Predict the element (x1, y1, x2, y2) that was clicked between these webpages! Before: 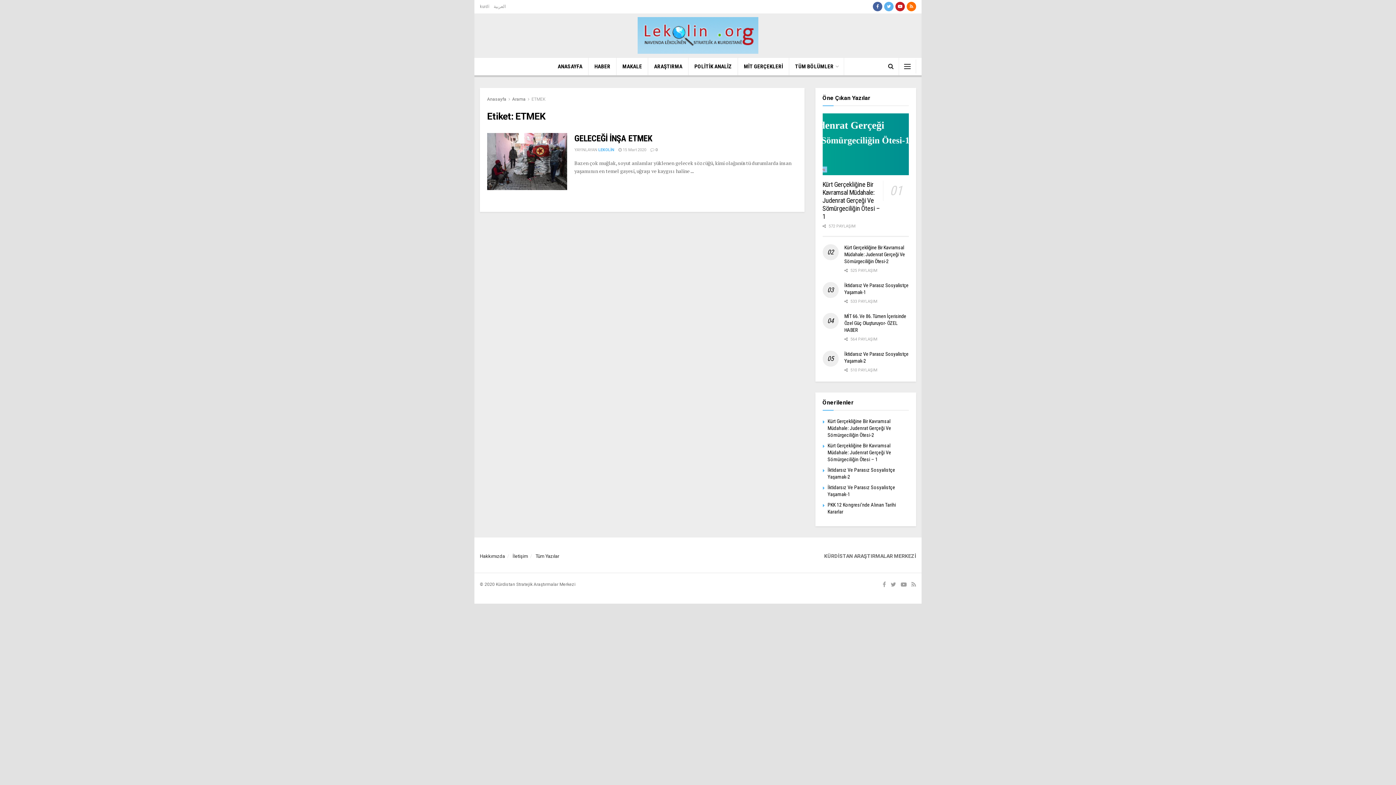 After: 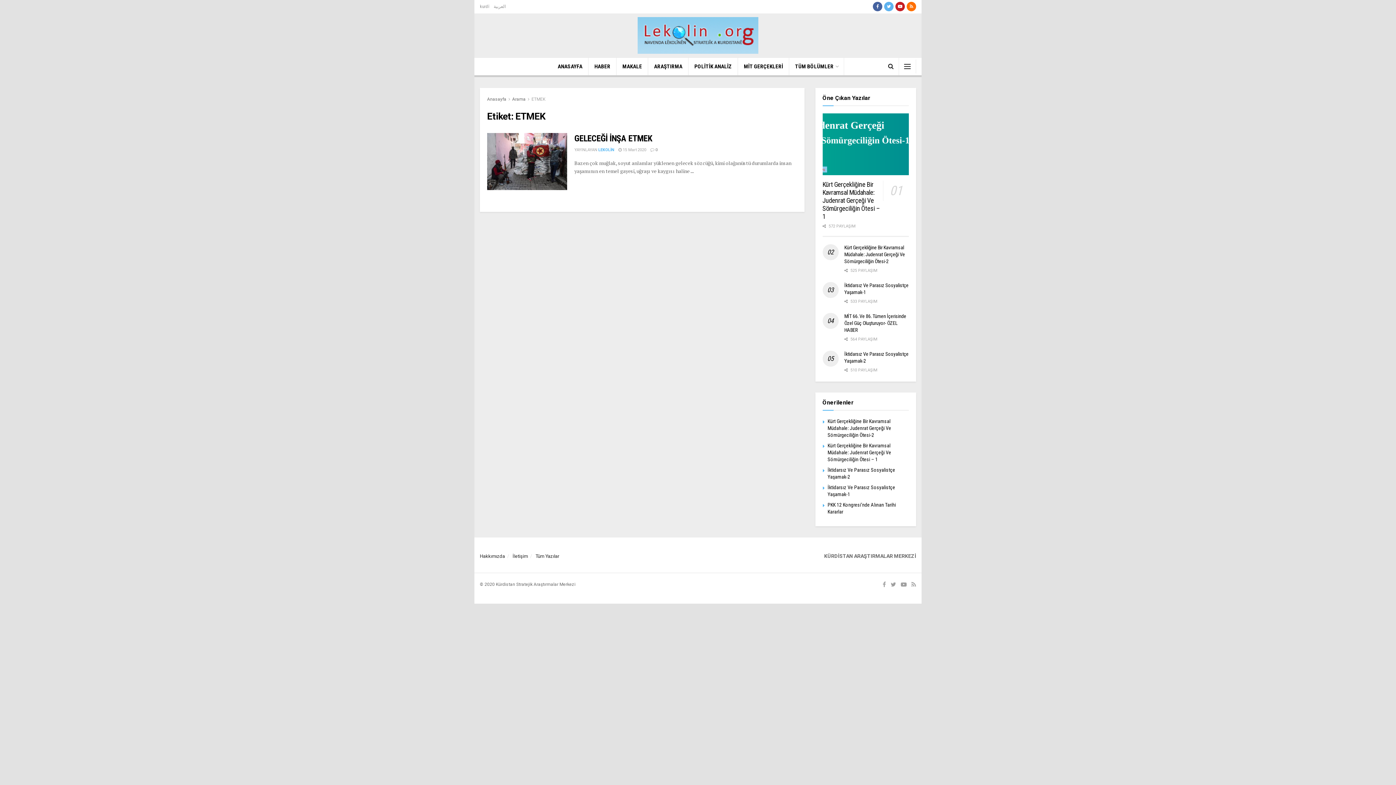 Action: bbox: (512, 96, 525, 101) label: Arama